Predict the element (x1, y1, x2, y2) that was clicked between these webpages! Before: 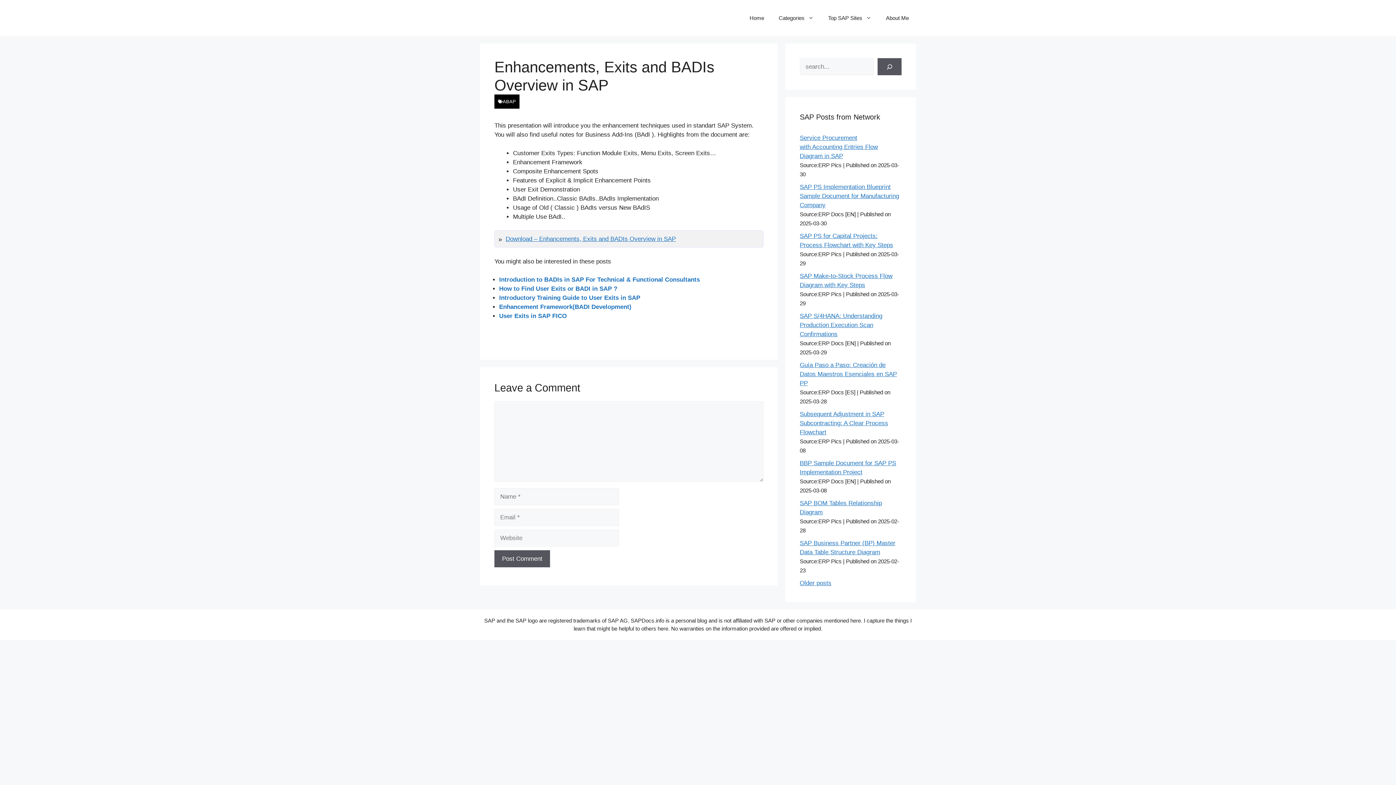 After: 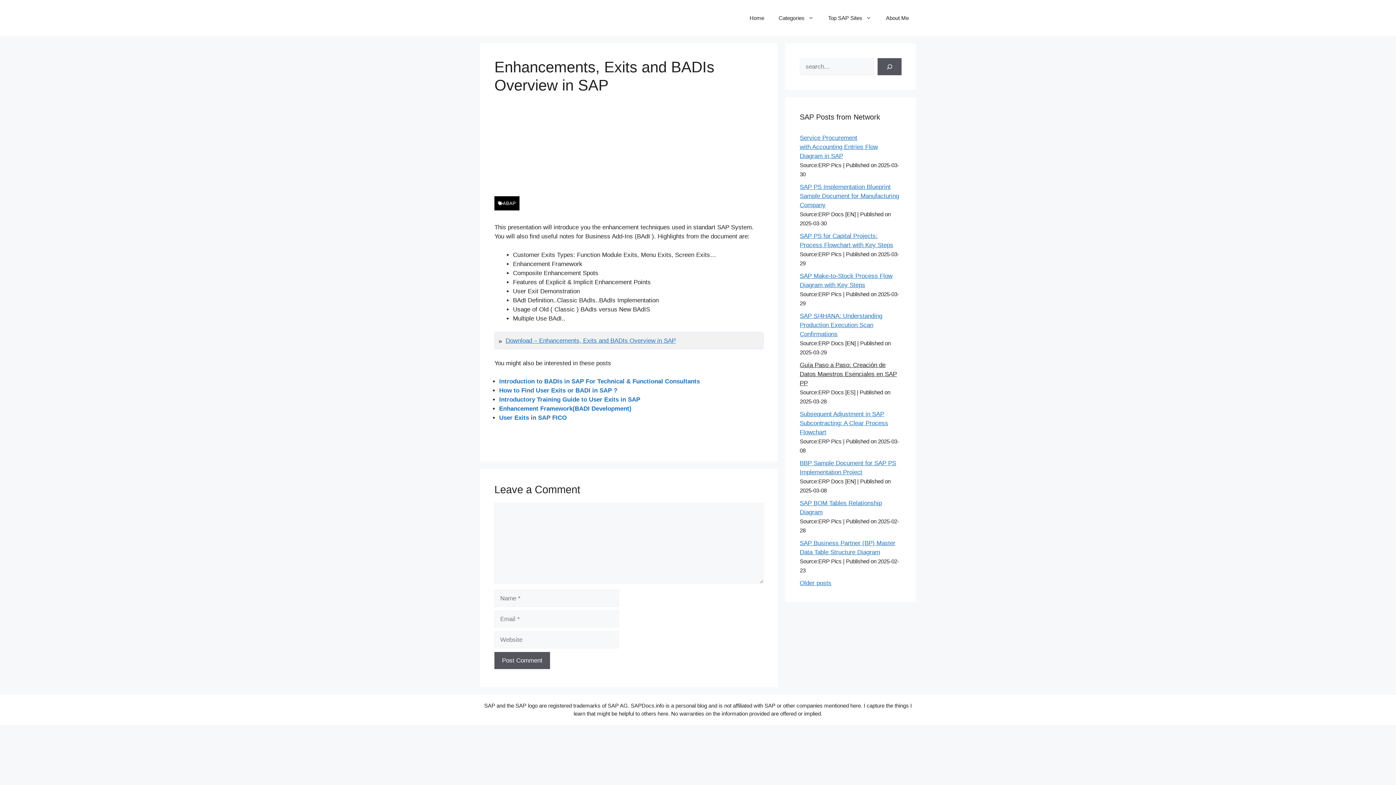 Action: bbox: (800, 361, 897, 386) label: Guía Paso a Paso: Creación de Datos Maestros Esenciales en SAP PP